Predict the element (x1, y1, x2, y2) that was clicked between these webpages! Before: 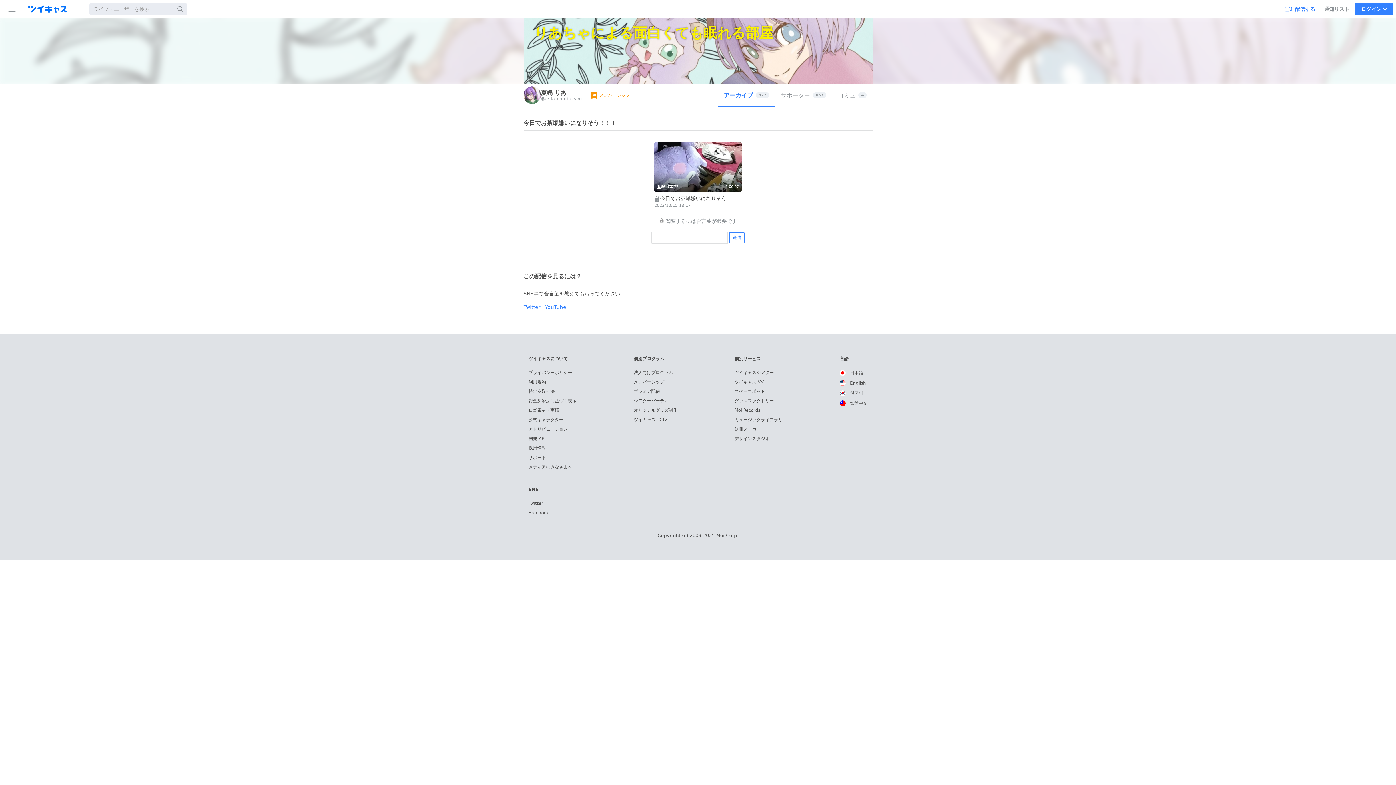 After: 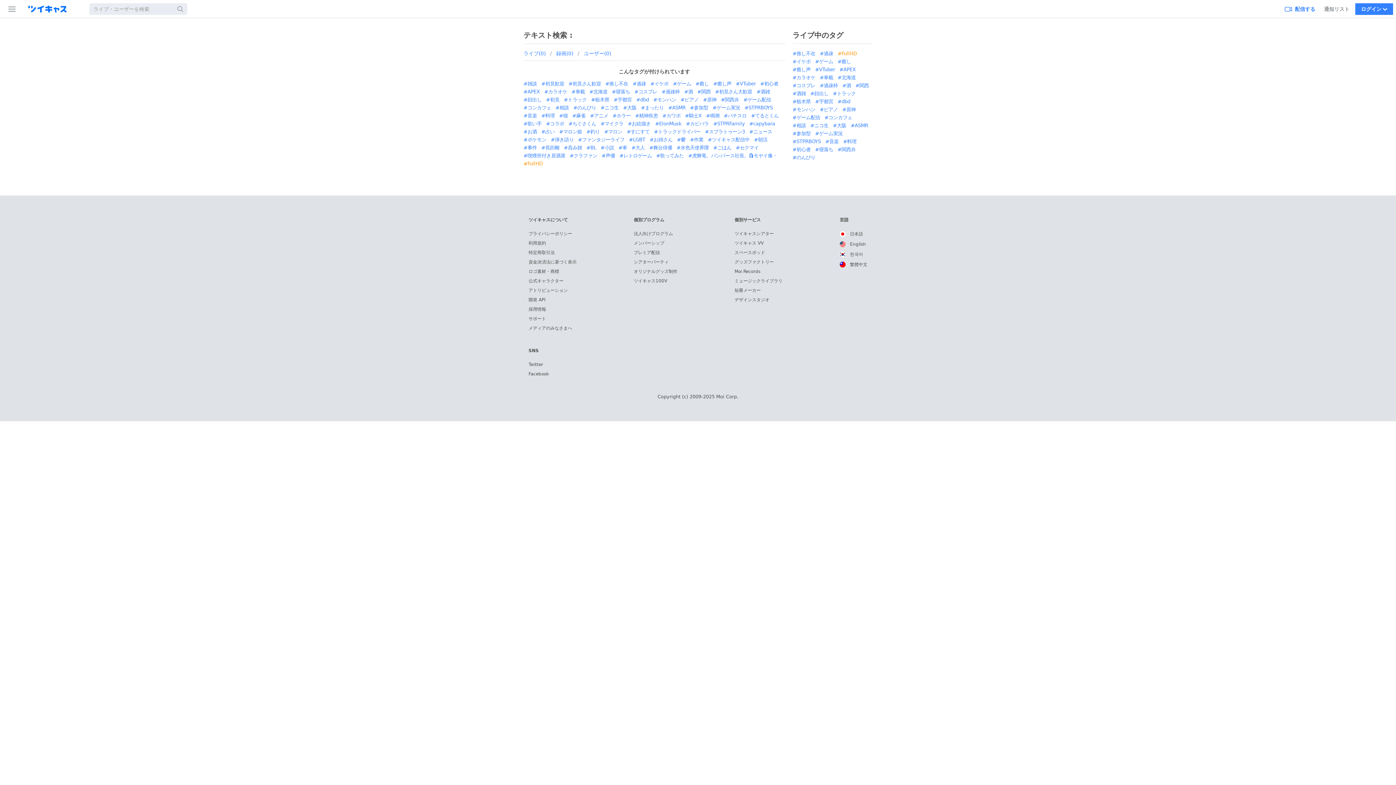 Action: bbox: (173, 3, 187, 14) label: 検索する